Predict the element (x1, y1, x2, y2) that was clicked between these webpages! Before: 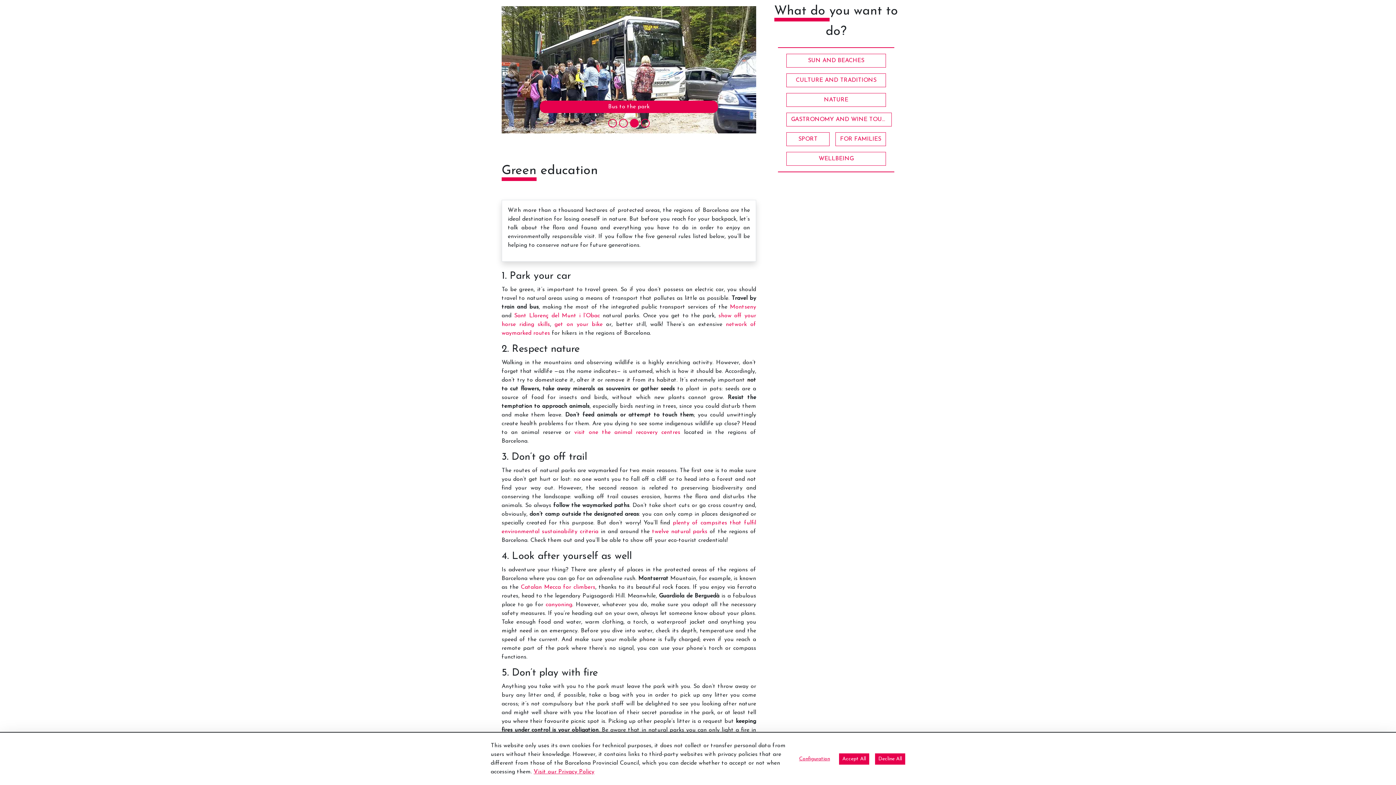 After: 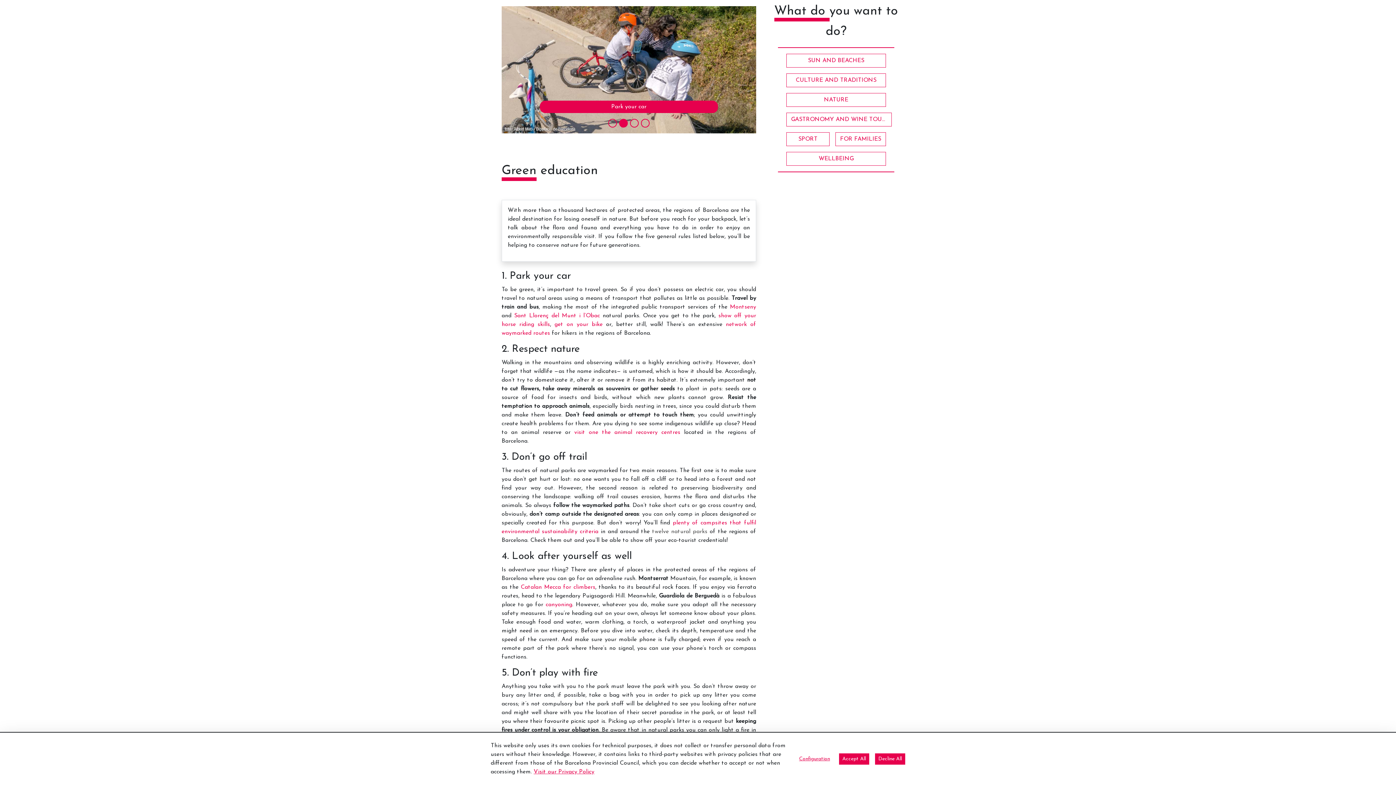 Action: bbox: (649, 529, 709, 535) label:  twelve natural parks 